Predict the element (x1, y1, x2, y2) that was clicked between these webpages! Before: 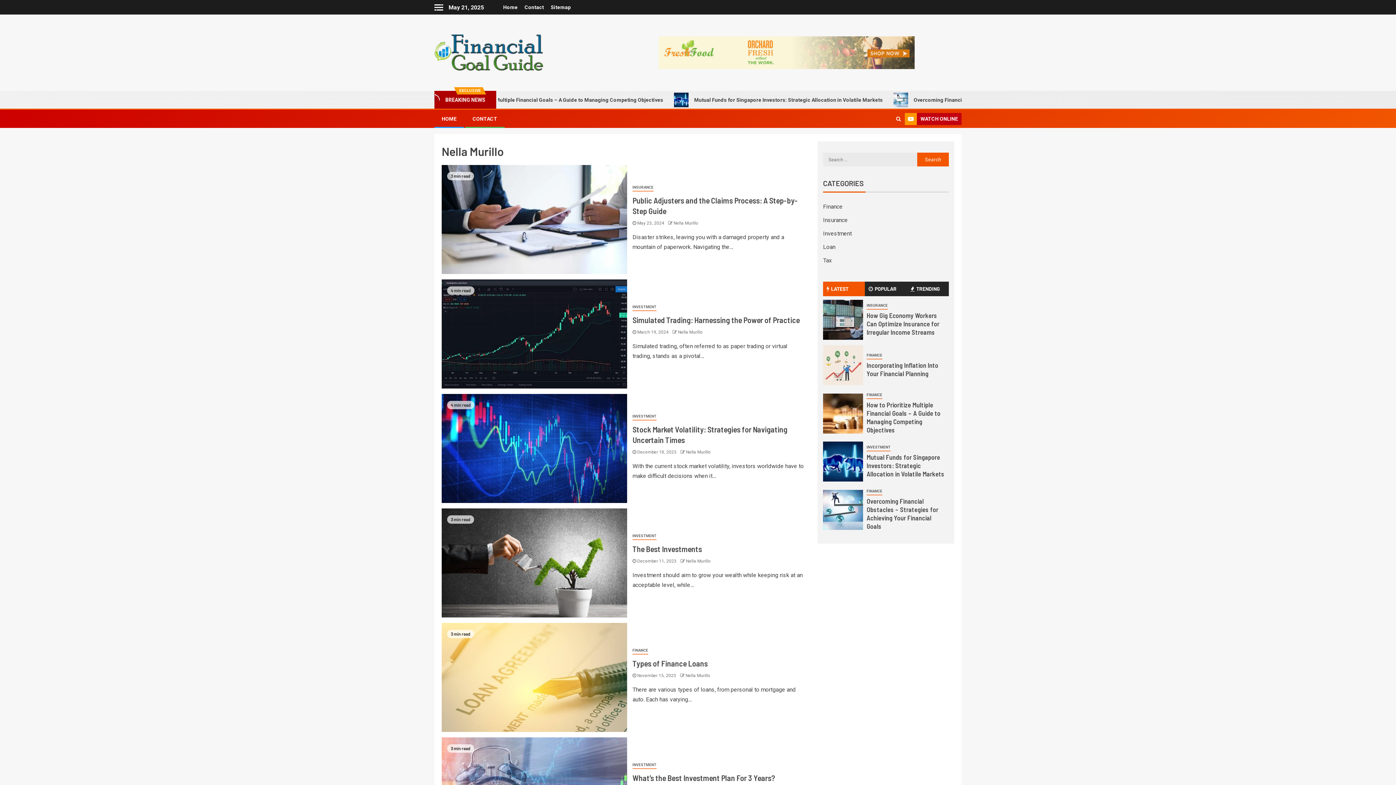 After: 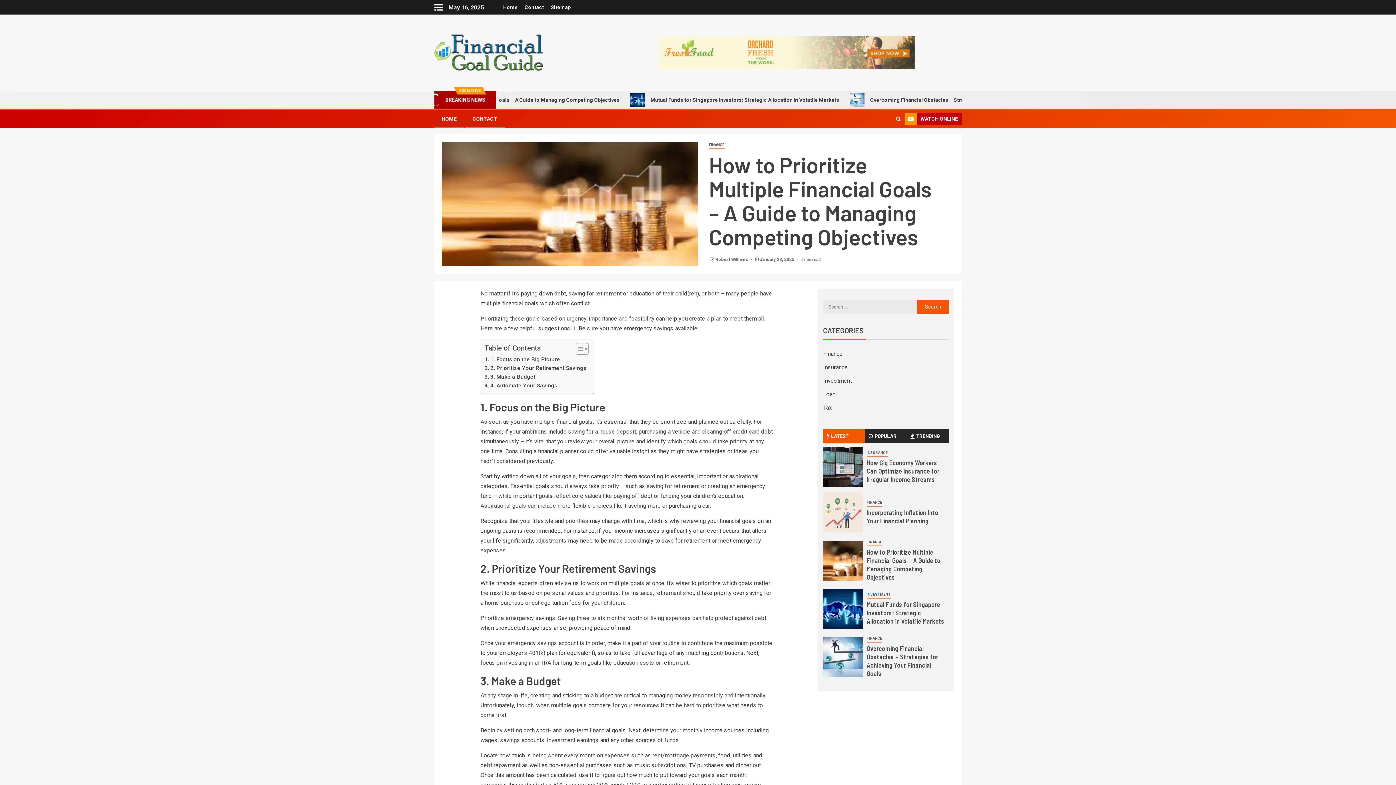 Action: bbox: (823, 393, 863, 433)